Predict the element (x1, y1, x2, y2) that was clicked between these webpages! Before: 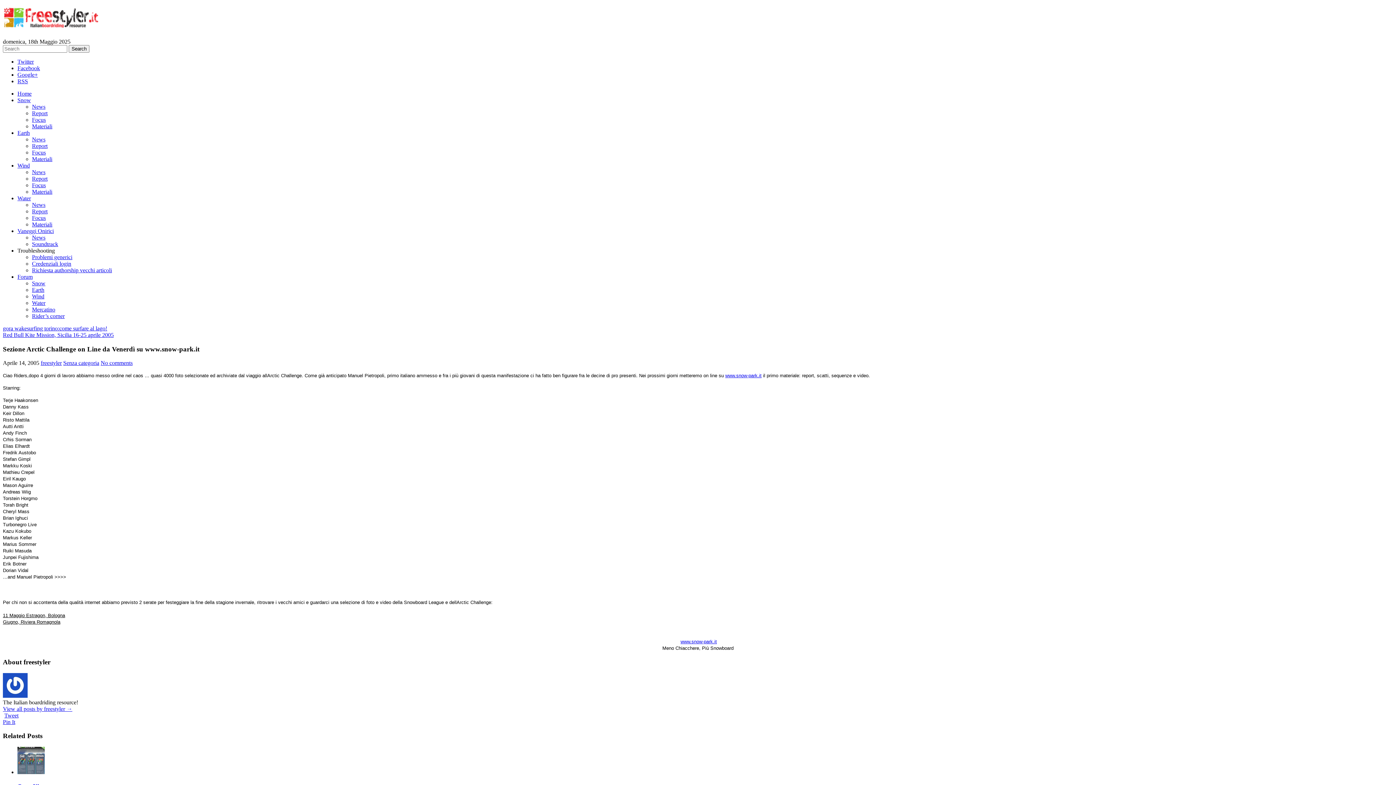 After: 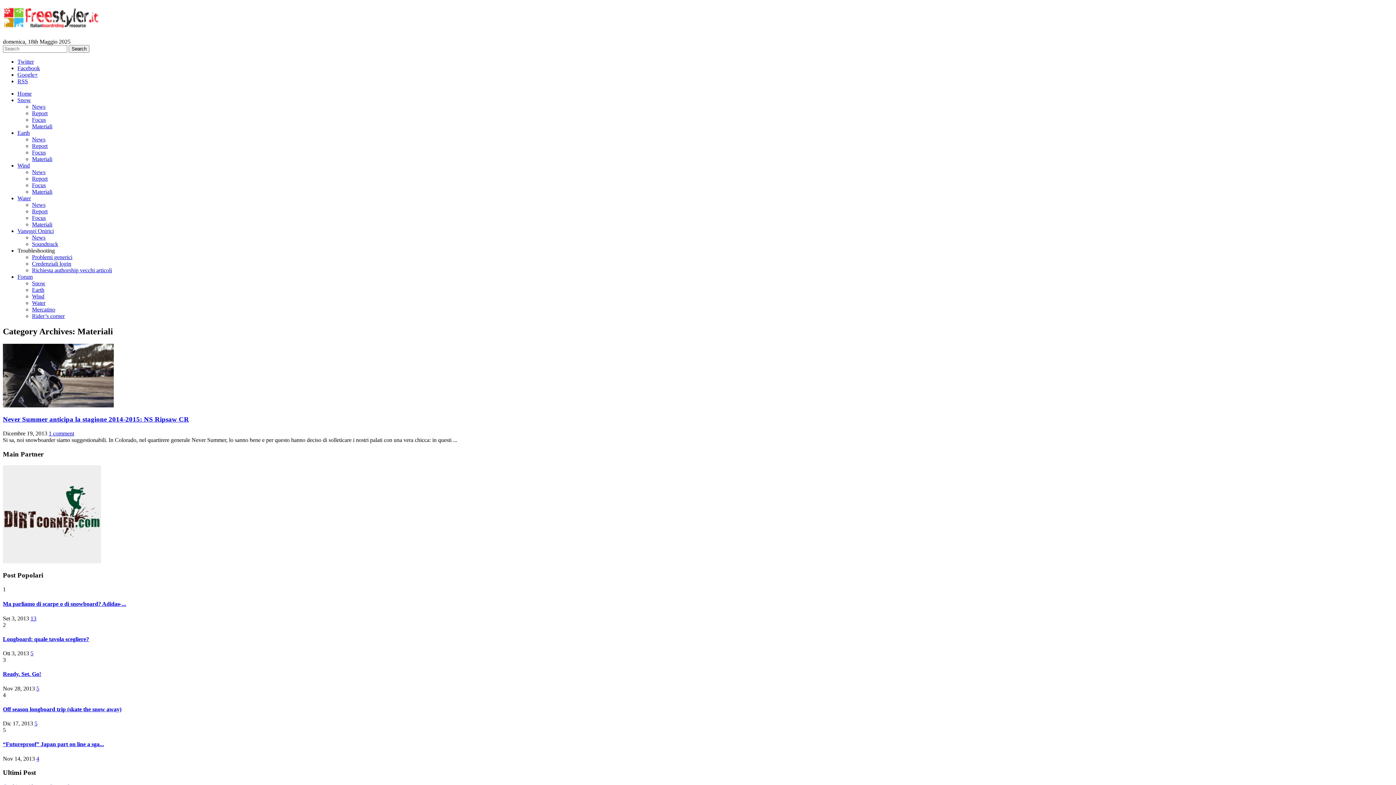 Action: bbox: (32, 221, 52, 227) label: Materiali